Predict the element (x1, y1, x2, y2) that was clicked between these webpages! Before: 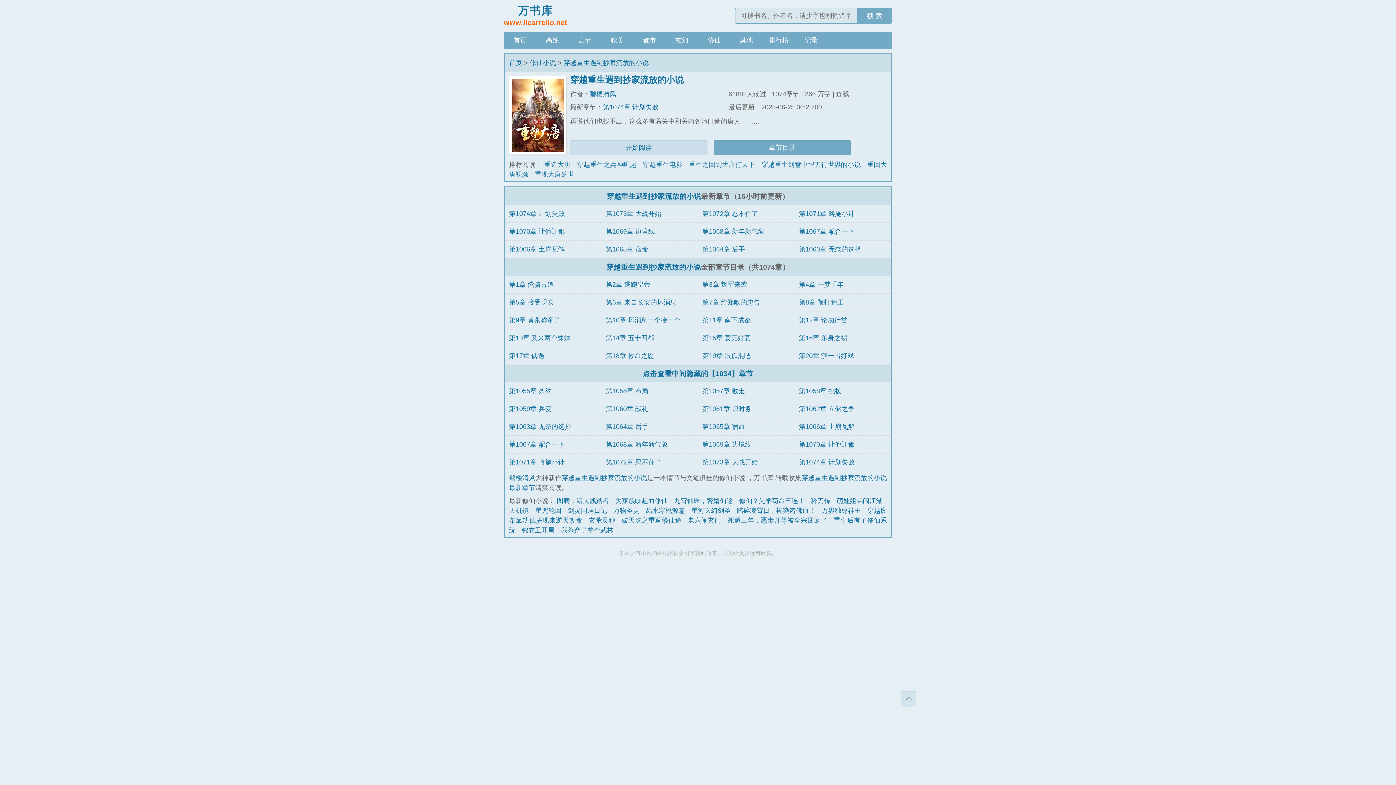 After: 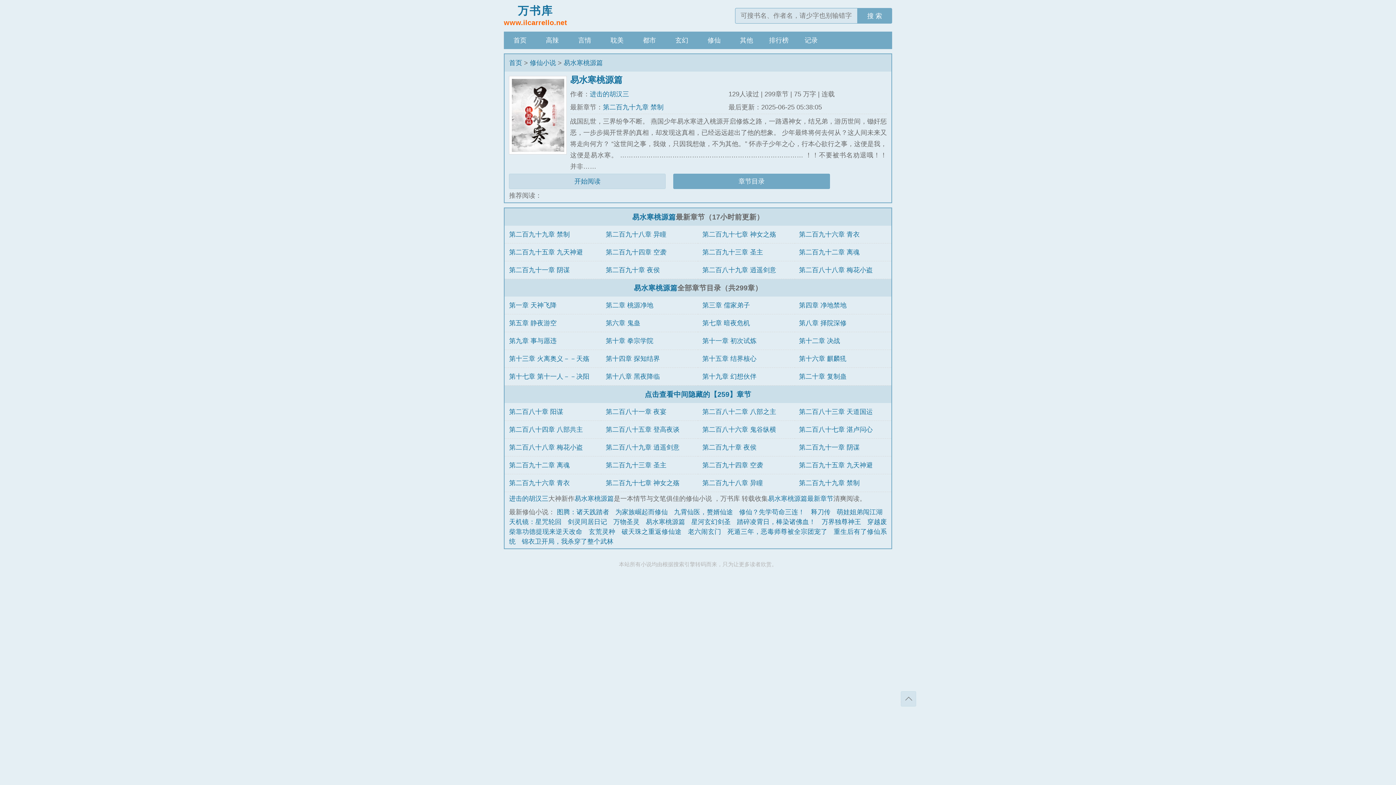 Action: bbox: (645, 507, 685, 514) label: 易水寒桃源篇